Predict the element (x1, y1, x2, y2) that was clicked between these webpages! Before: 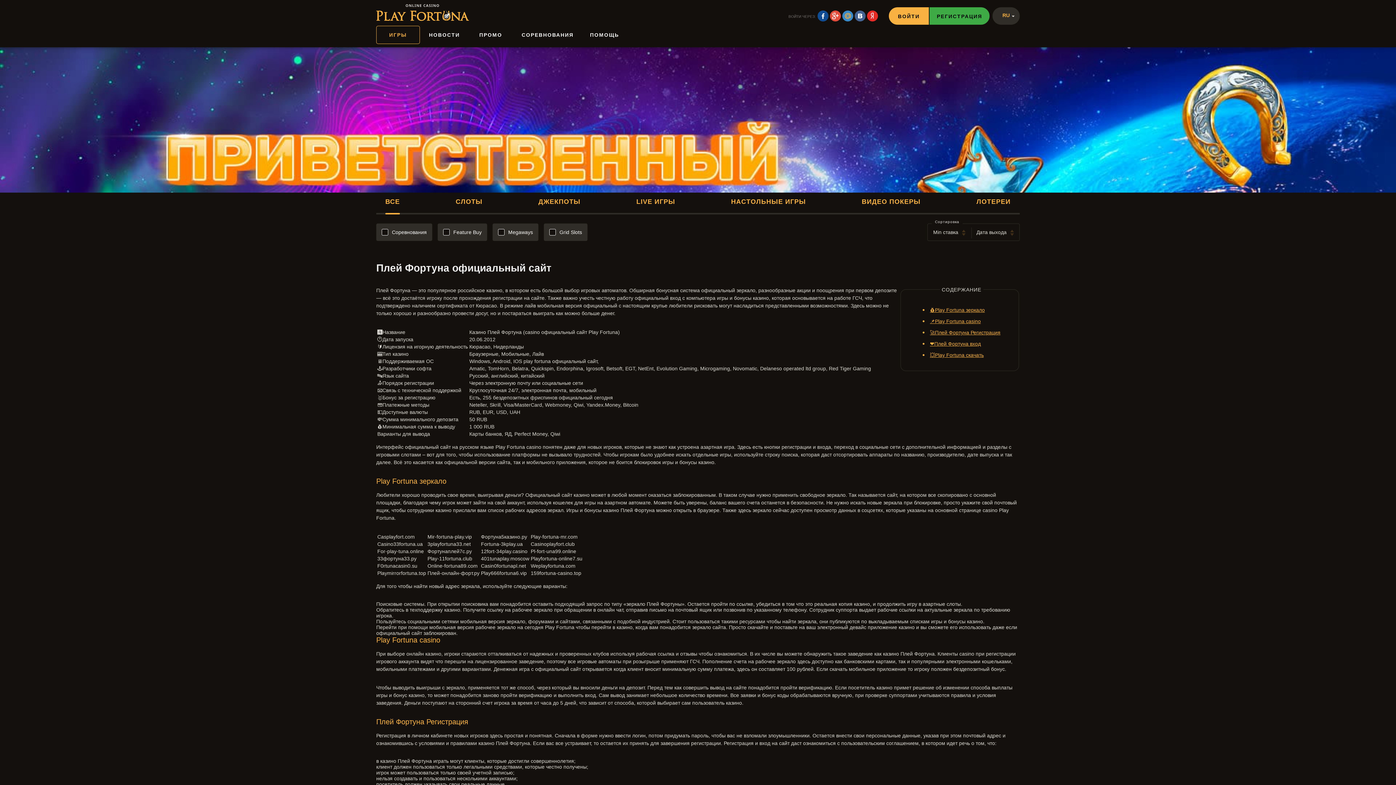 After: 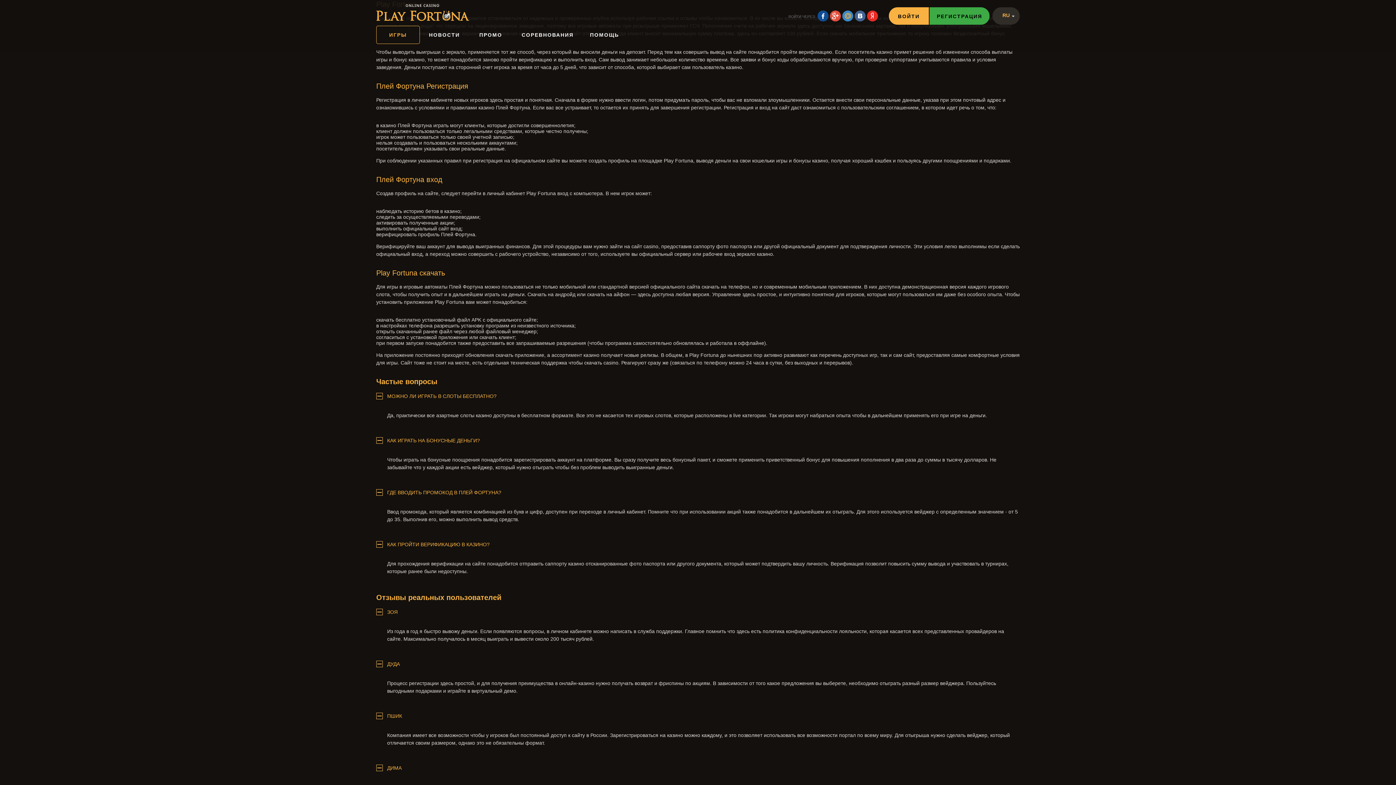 Action: bbox: (930, 318, 981, 324) label: 📌Play Fortuna casino